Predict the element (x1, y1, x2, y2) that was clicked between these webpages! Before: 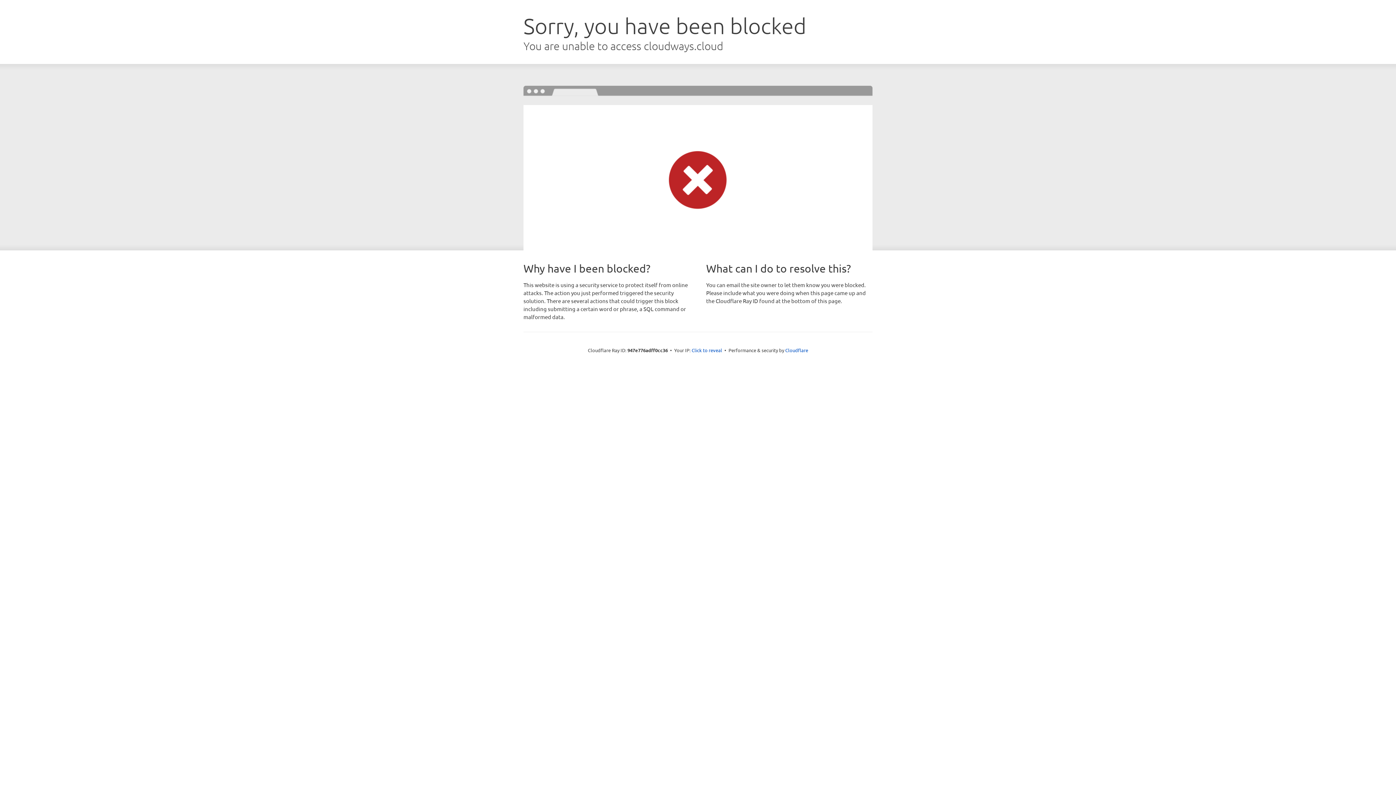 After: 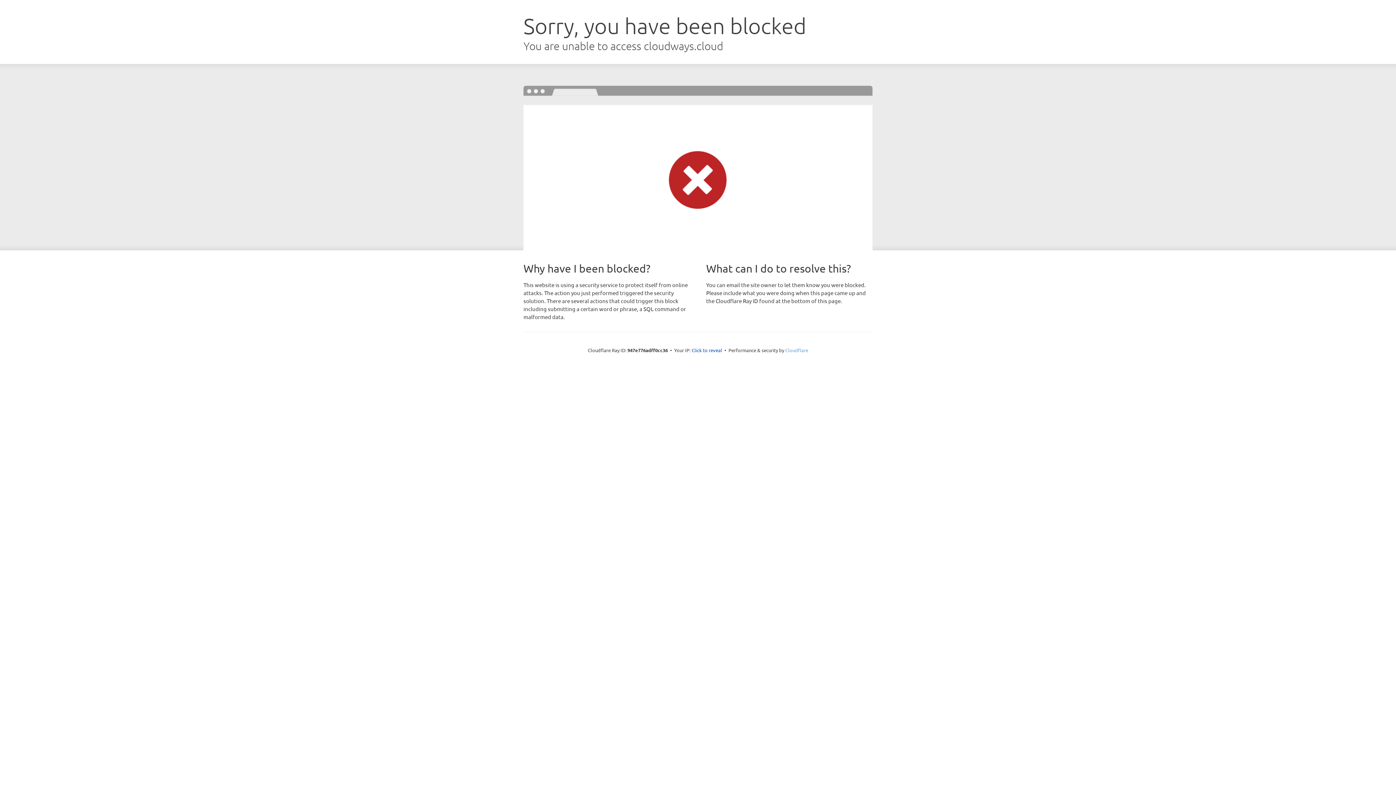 Action: bbox: (785, 347, 808, 353) label: Cloudflare